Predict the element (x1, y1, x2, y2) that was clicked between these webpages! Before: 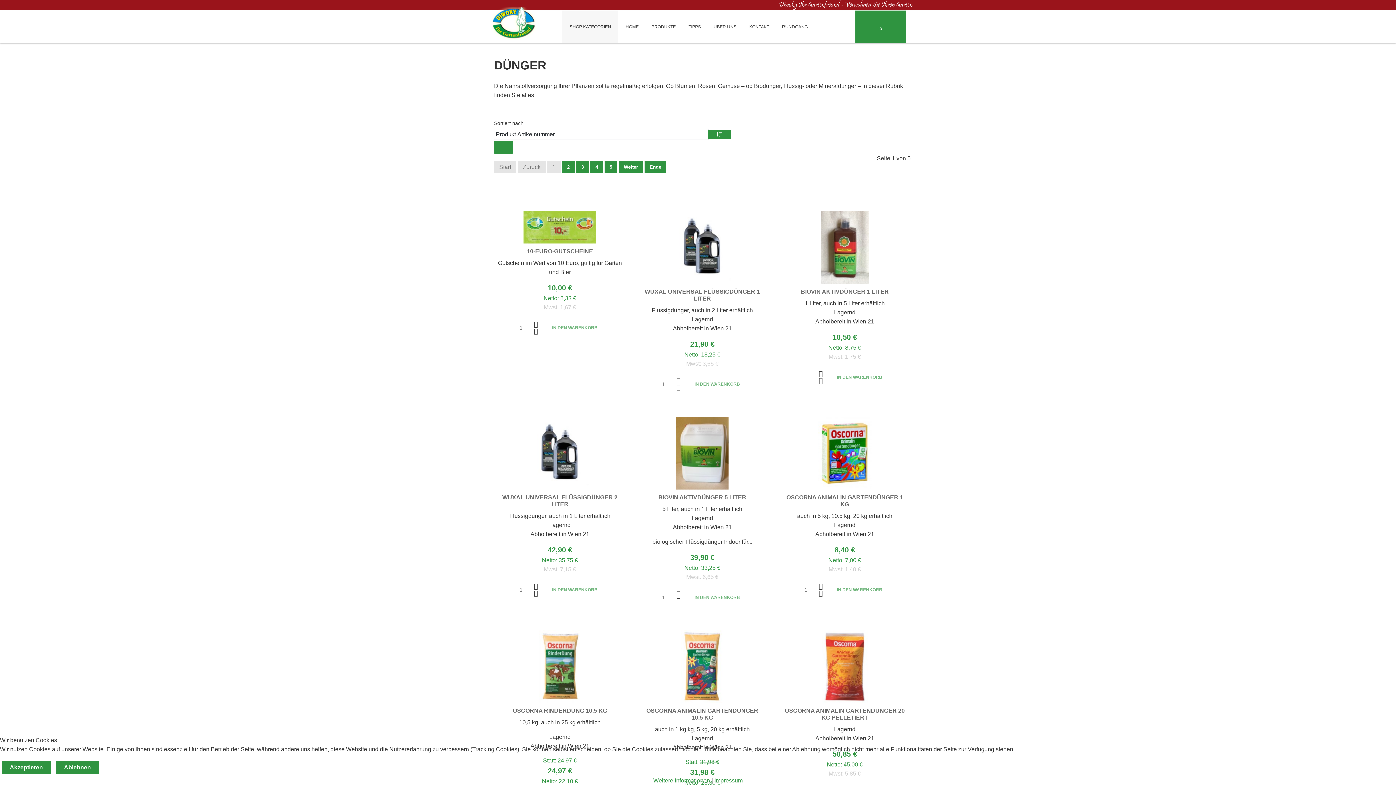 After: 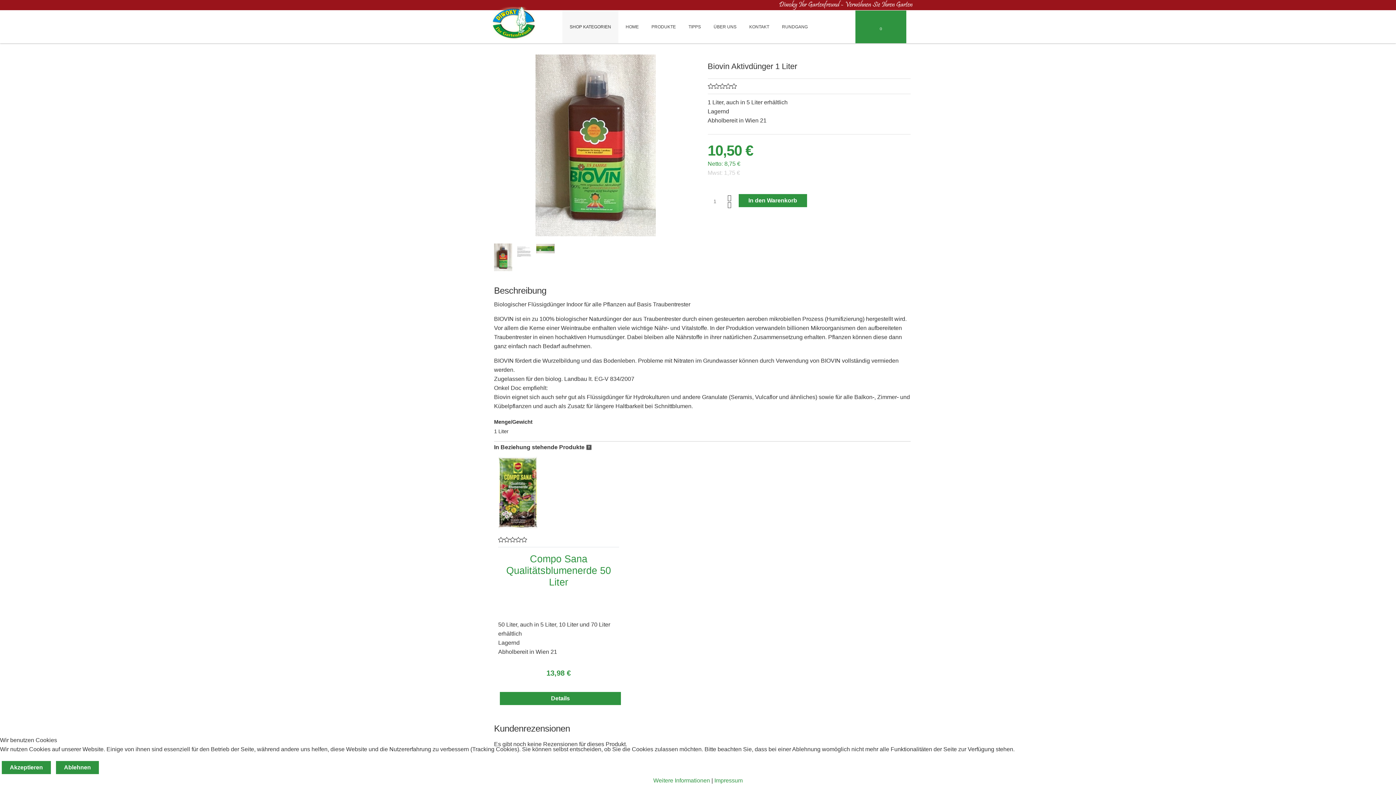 Action: bbox: (782, 288, 907, 295) label: BIOVIN AKTIVDÜNGER 1 LITER